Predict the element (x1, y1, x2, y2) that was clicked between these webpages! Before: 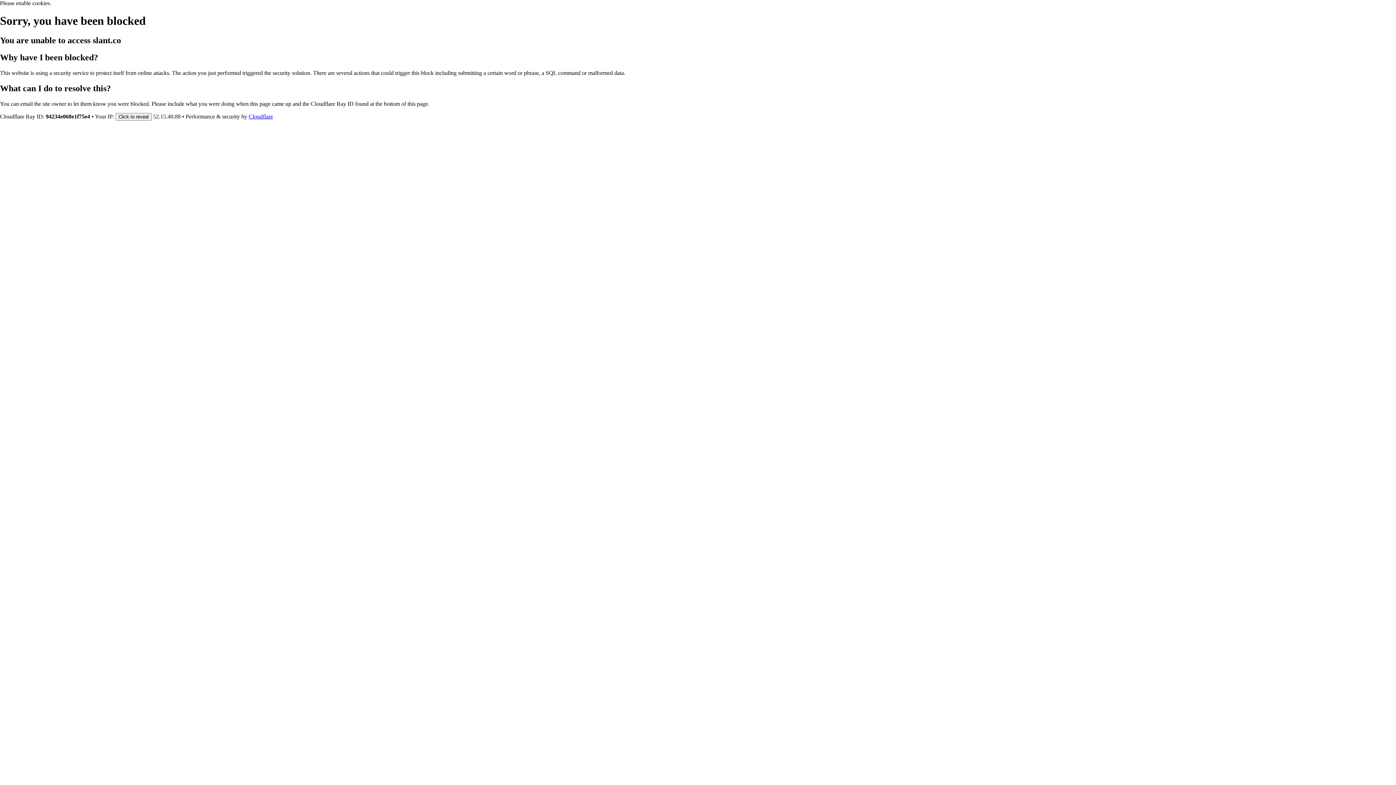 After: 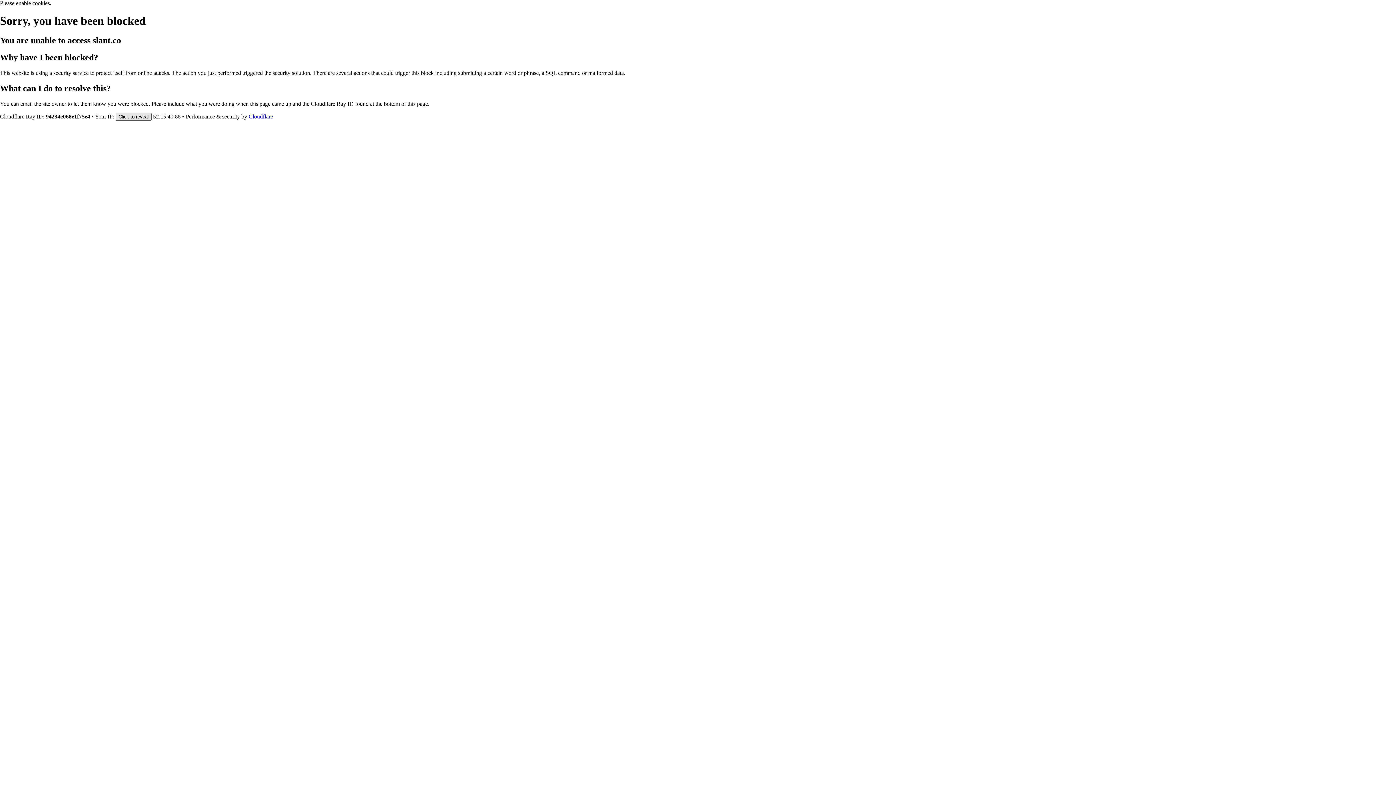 Action: label: Click to reveal bbox: (115, 112, 151, 120)